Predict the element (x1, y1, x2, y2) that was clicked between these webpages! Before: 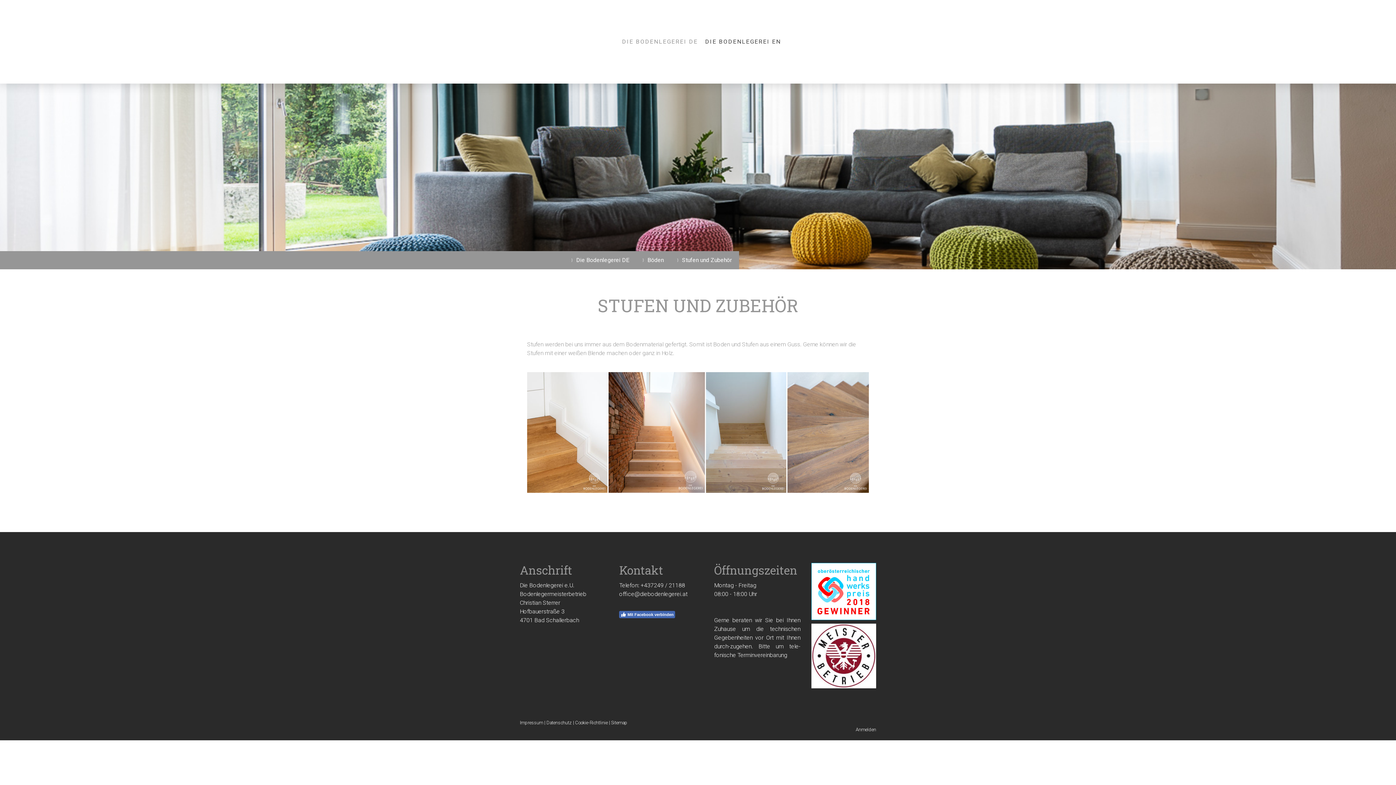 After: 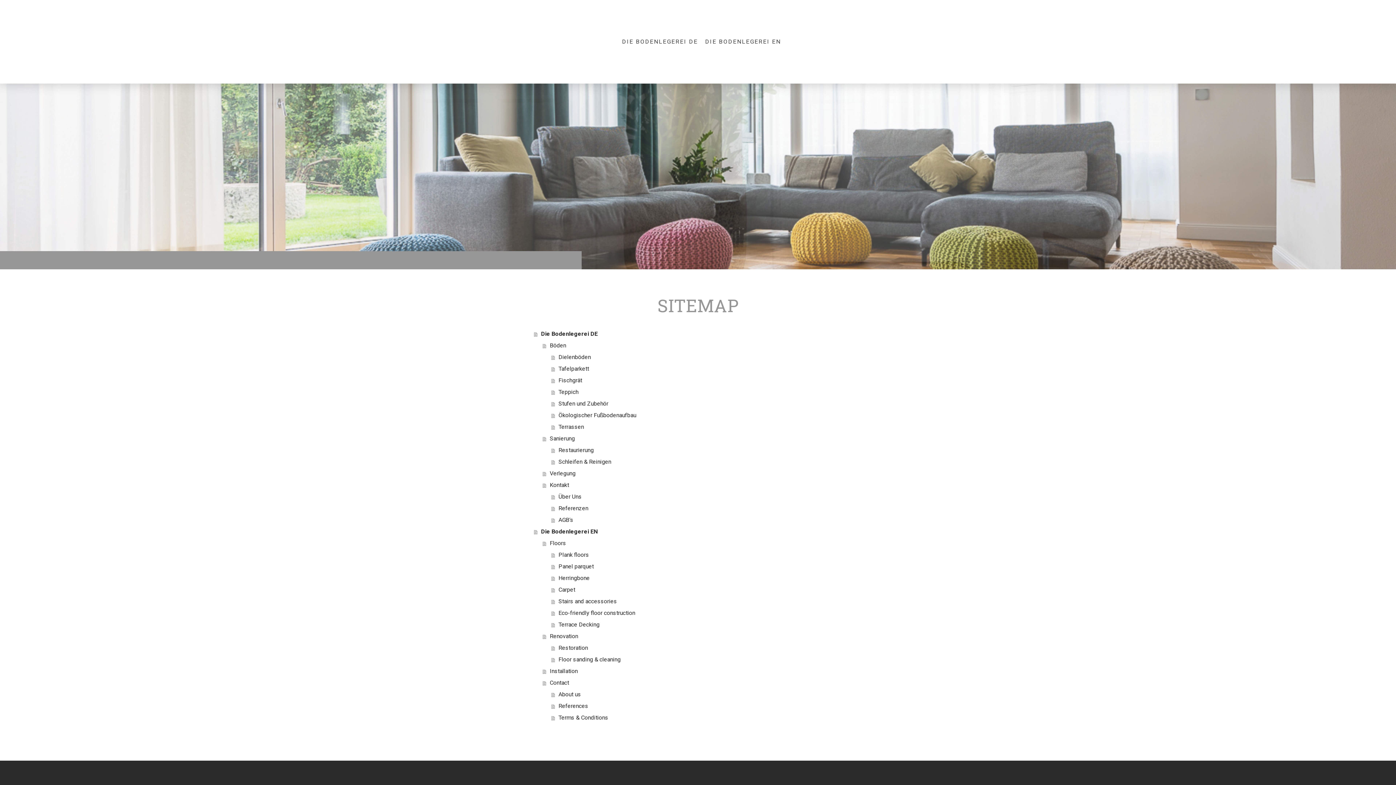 Action: label: Sitemap bbox: (611, 720, 627, 725)